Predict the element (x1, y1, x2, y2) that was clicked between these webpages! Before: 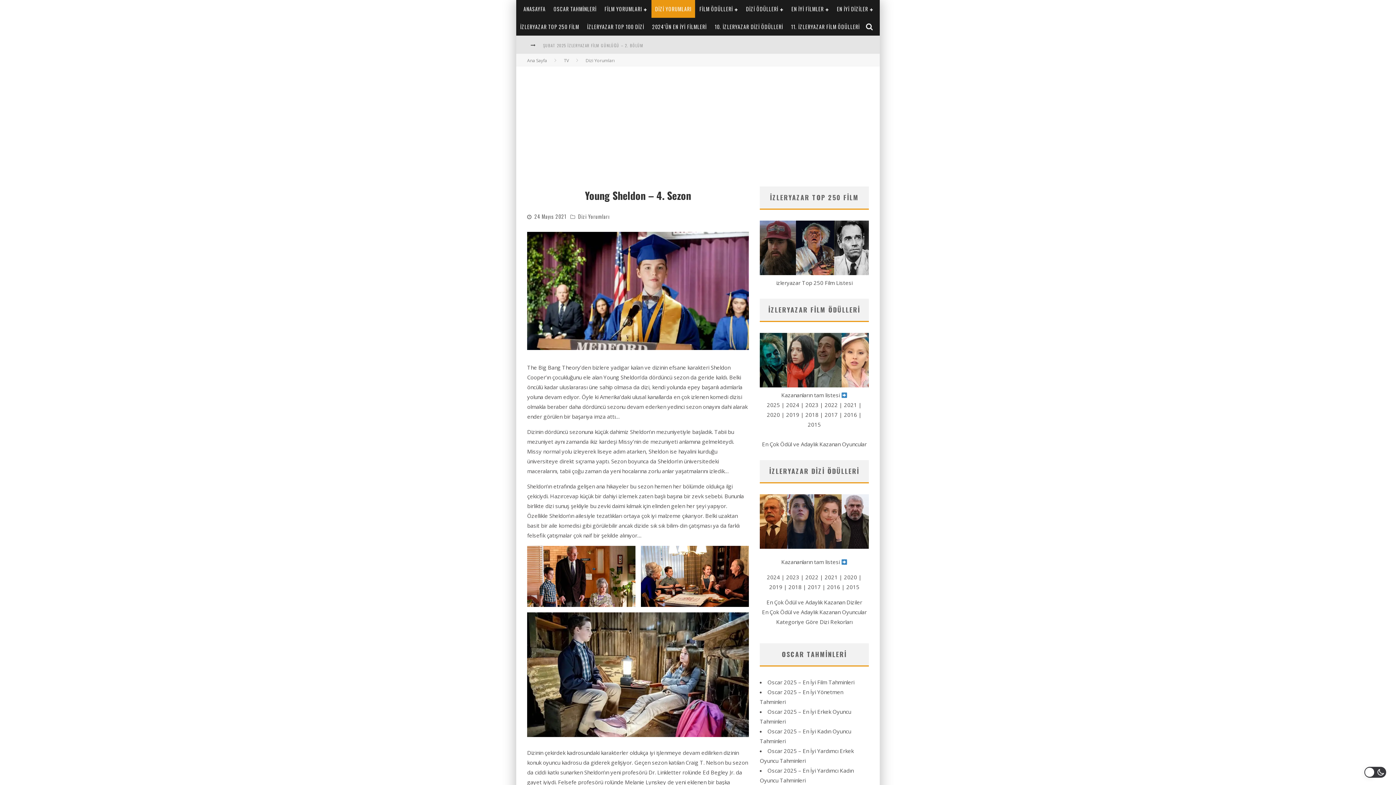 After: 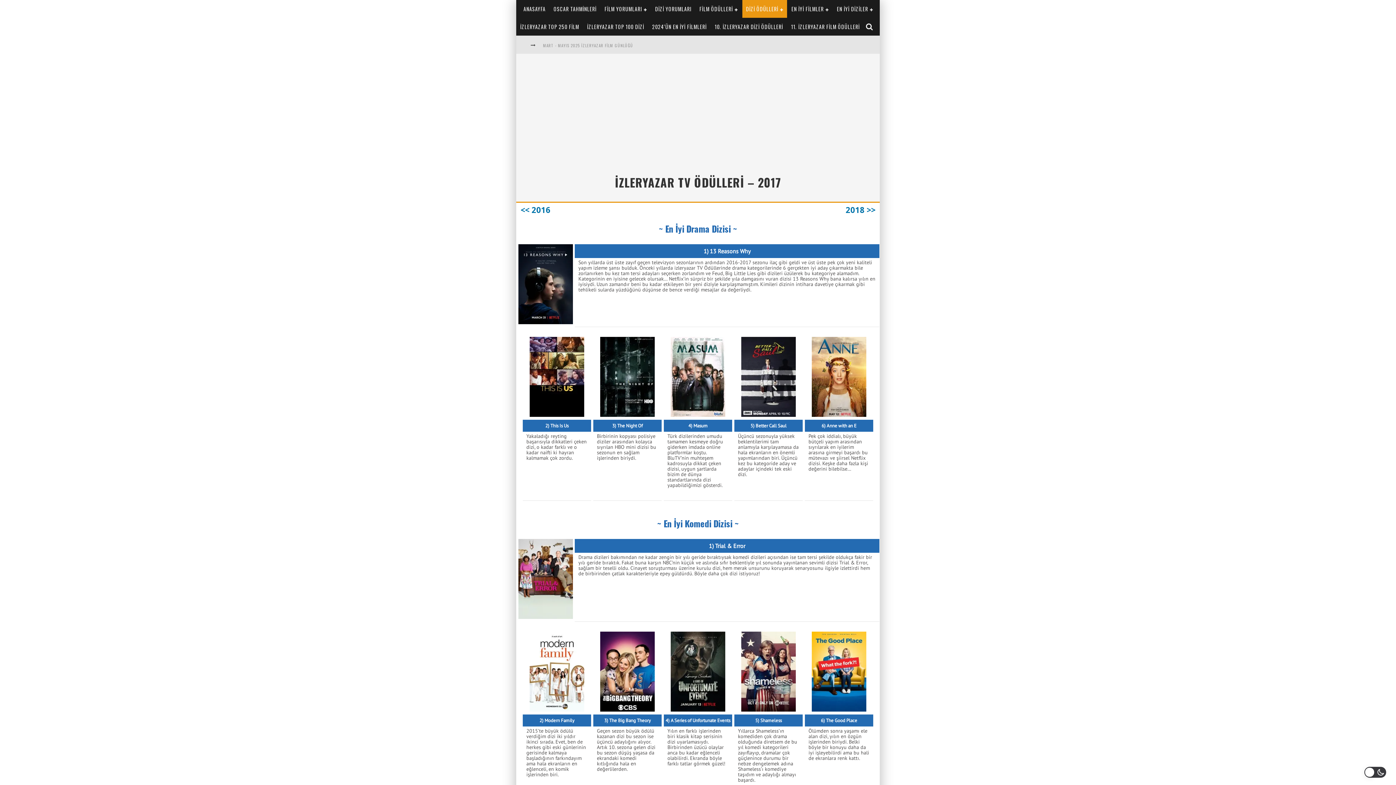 Action: bbox: (808, 583, 821, 590) label: 2017